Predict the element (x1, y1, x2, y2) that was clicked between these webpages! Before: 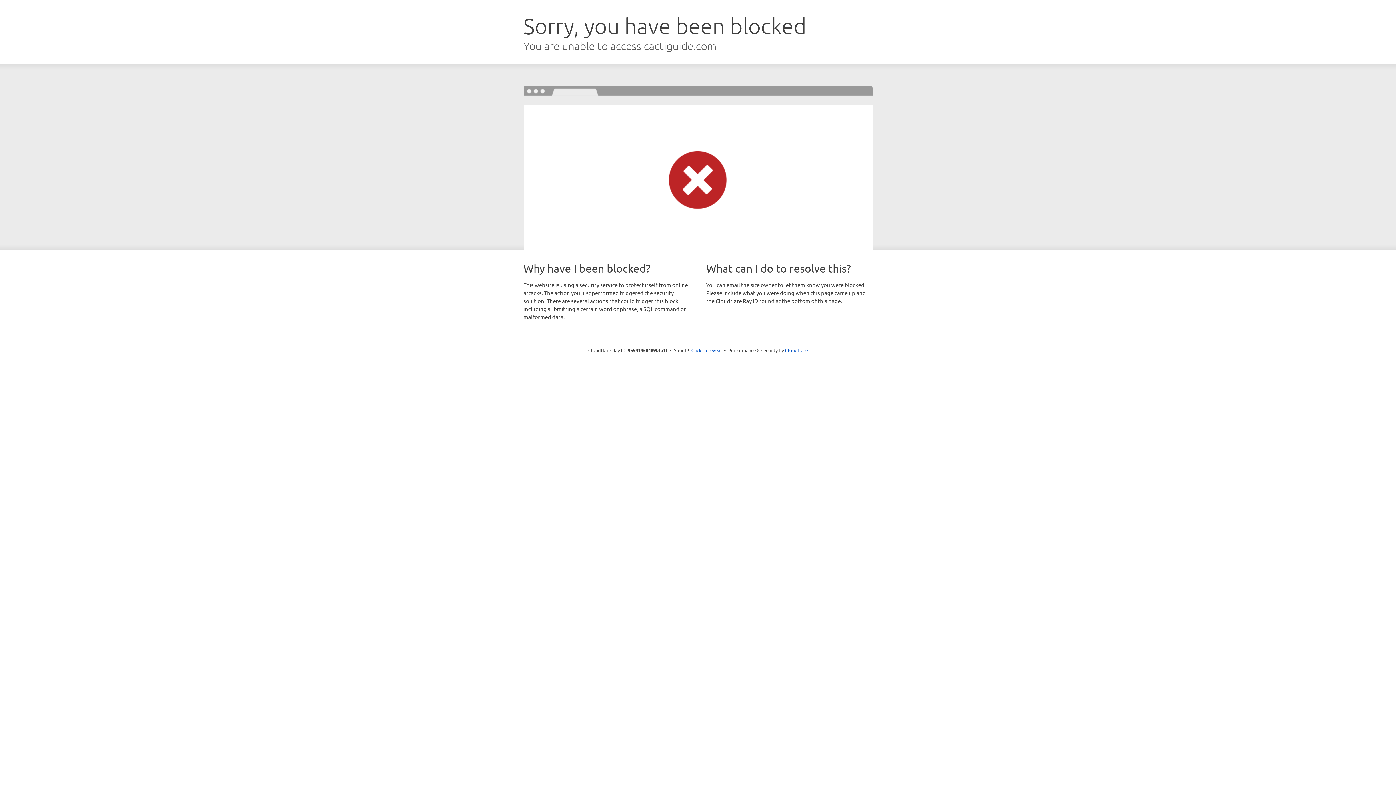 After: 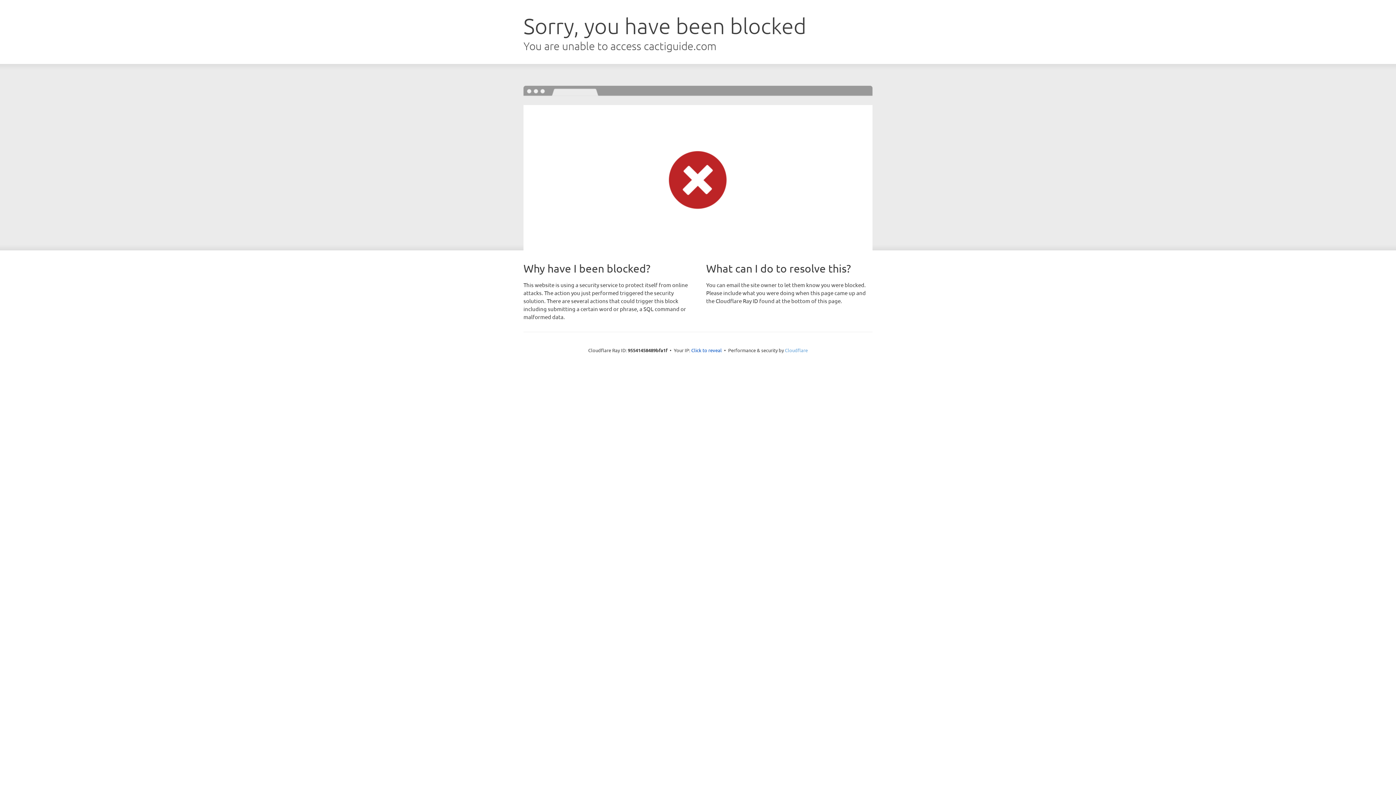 Action: label: Cloudflare bbox: (785, 347, 808, 353)